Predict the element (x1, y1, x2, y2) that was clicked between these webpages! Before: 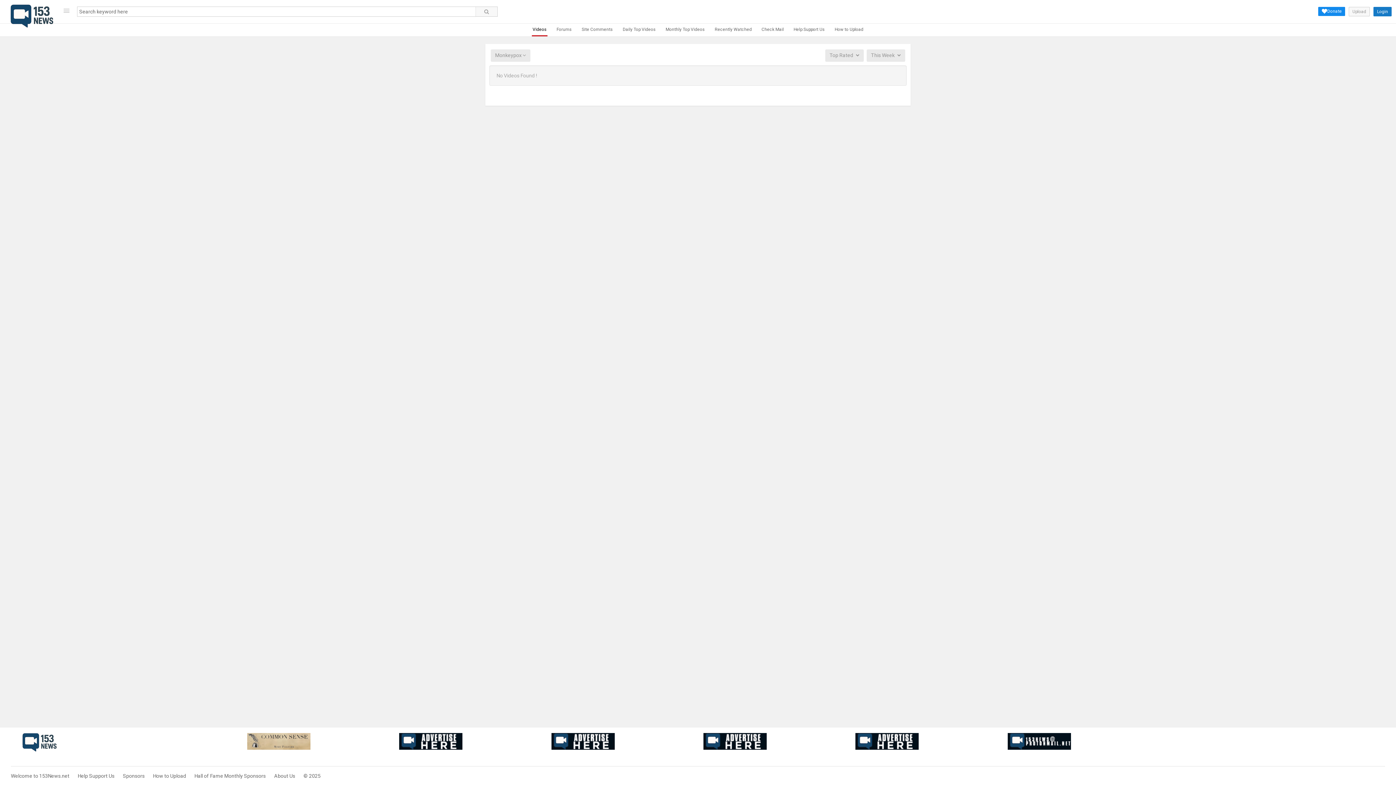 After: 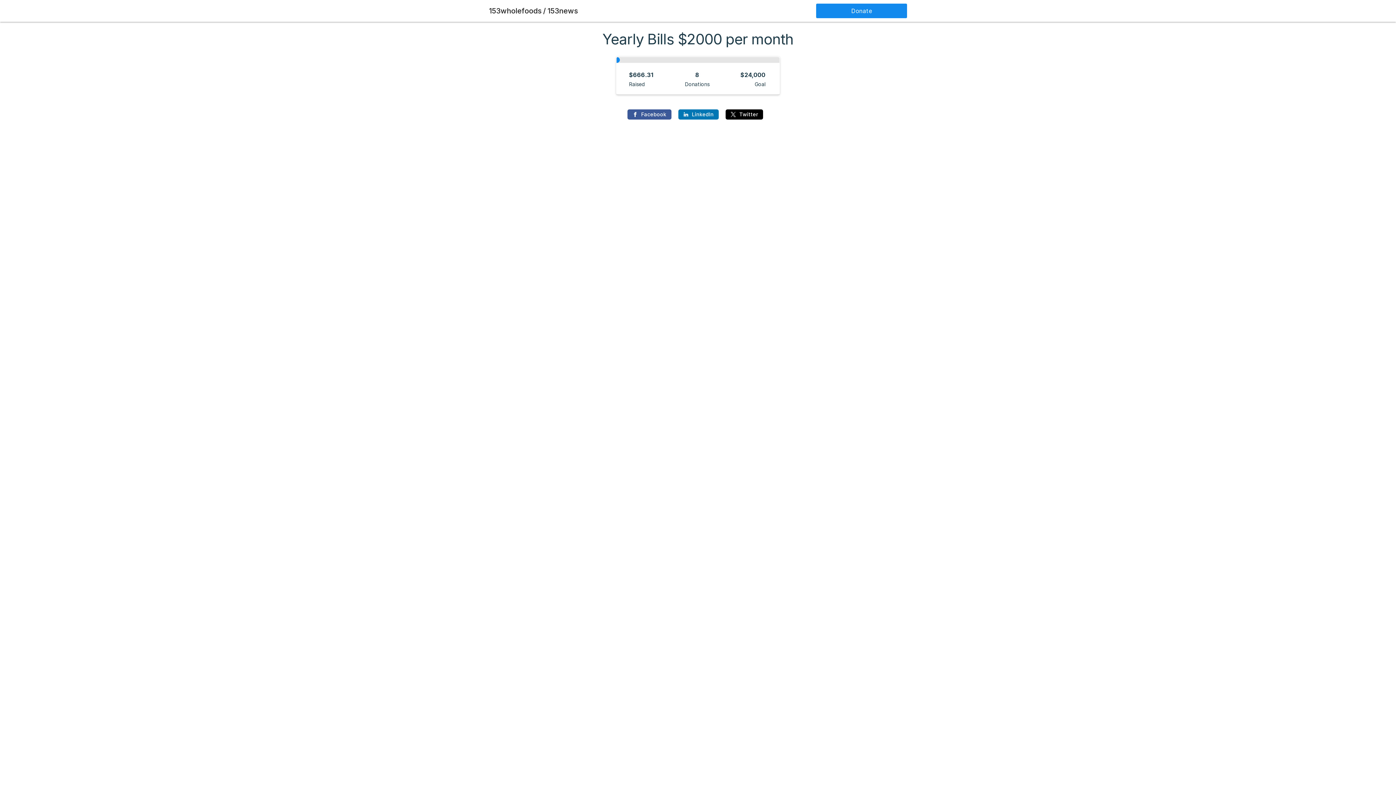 Action: bbox: (1318, 6, 1345, 16) label: Donate